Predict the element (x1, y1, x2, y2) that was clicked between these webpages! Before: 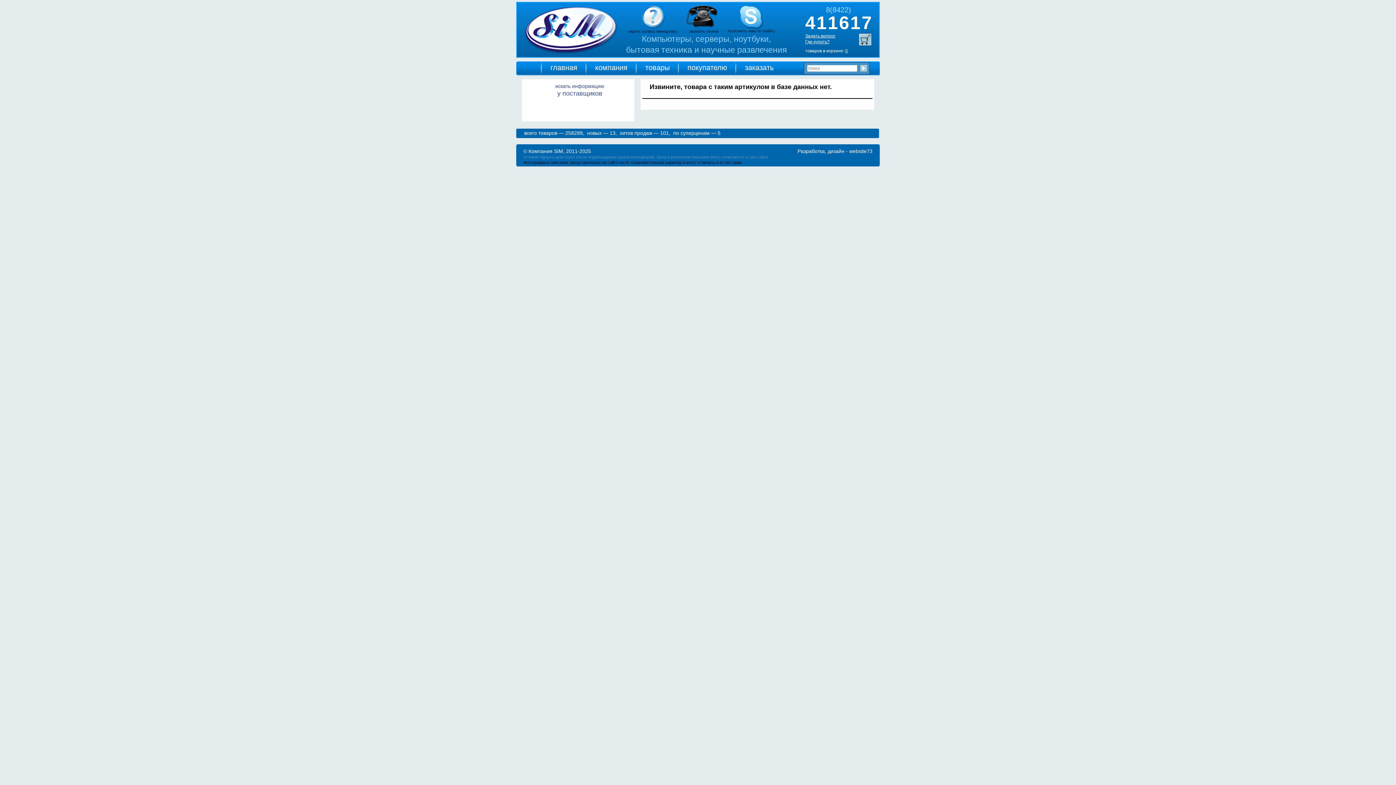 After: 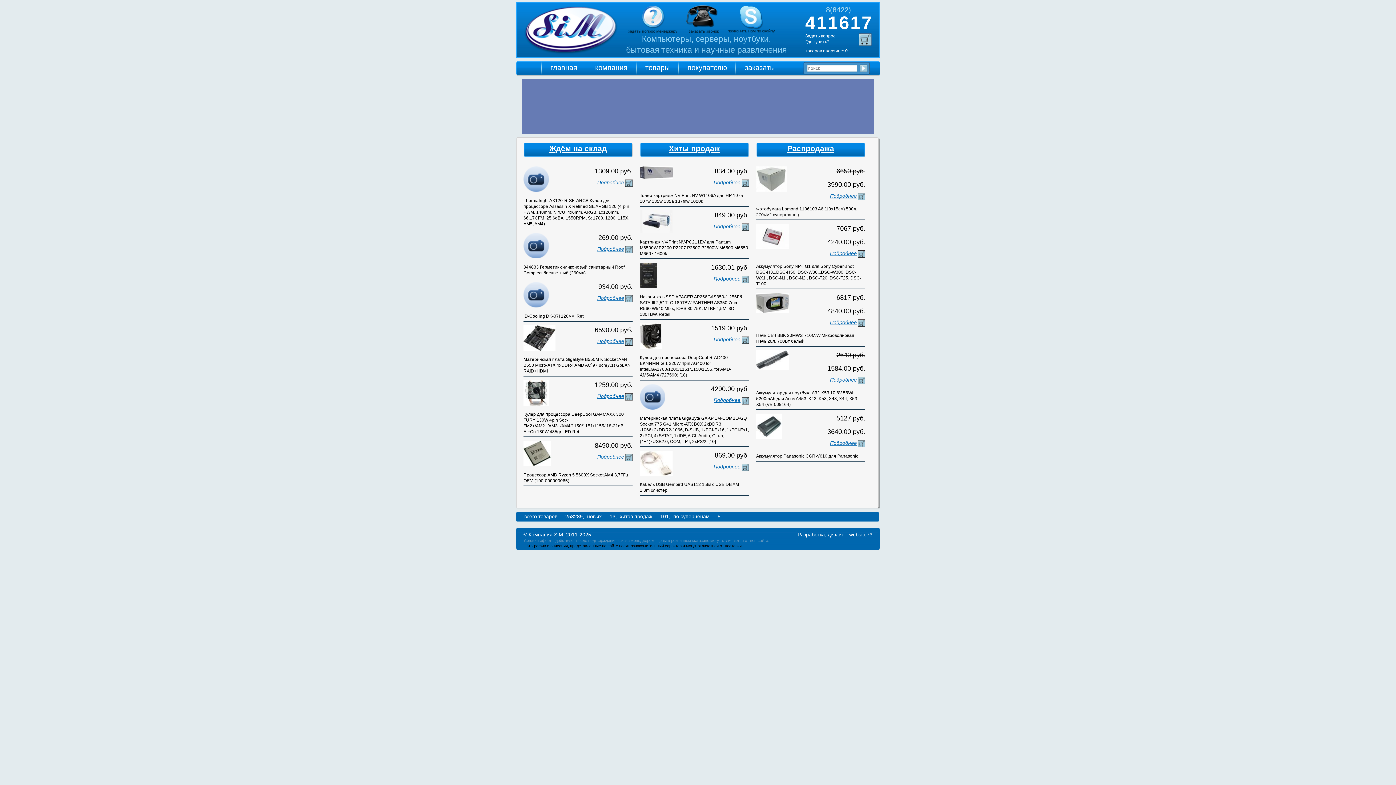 Action: bbox: (550, 63, 577, 71) label: главная